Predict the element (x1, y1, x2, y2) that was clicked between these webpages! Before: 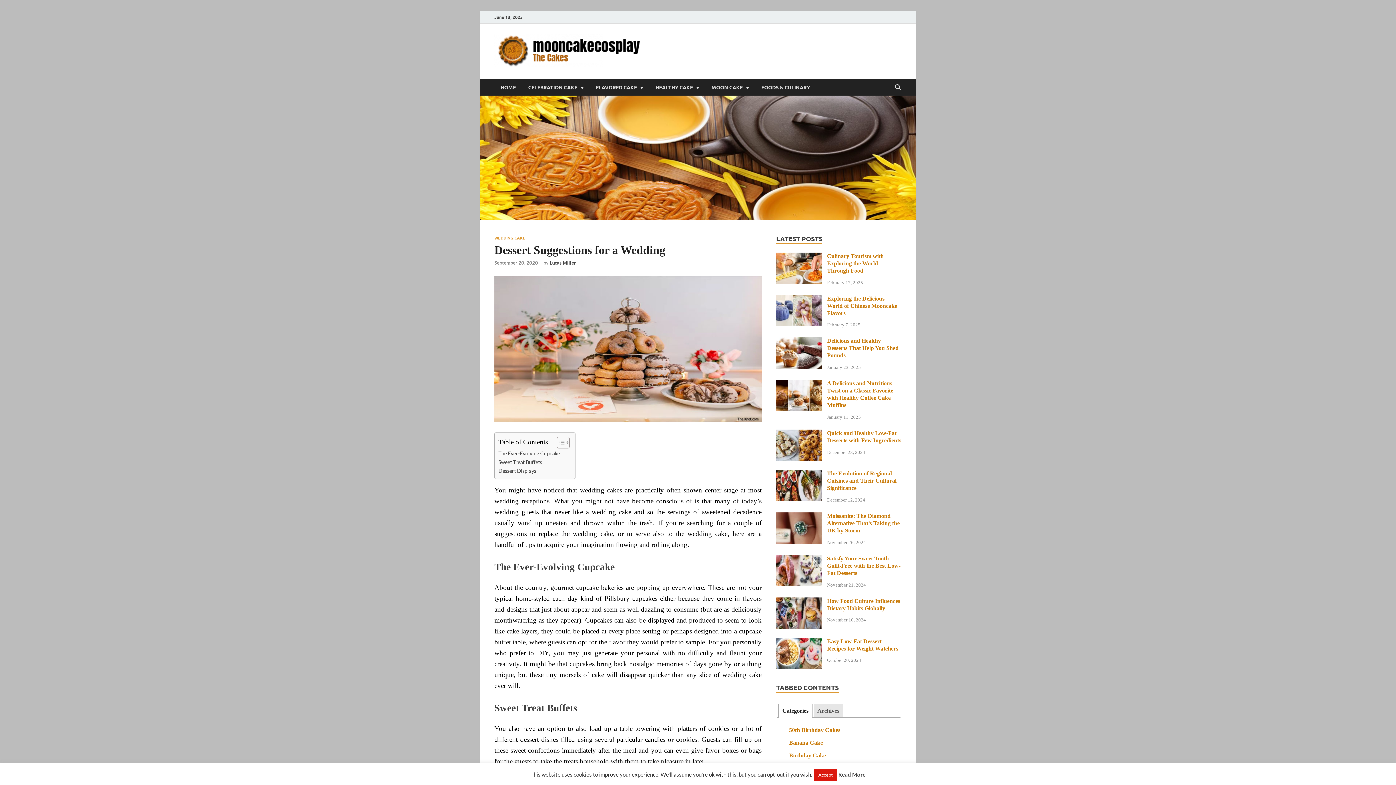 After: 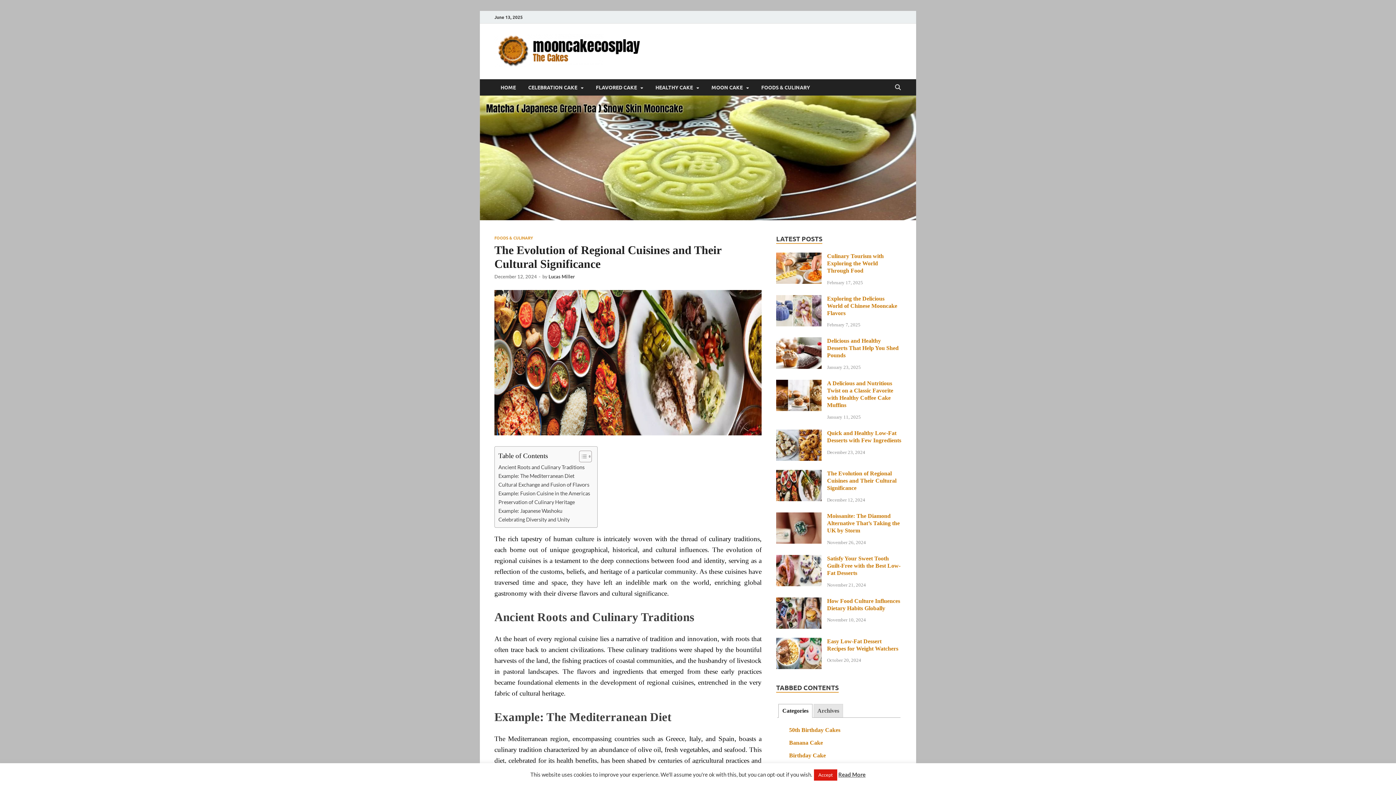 Action: bbox: (776, 471, 821, 477)